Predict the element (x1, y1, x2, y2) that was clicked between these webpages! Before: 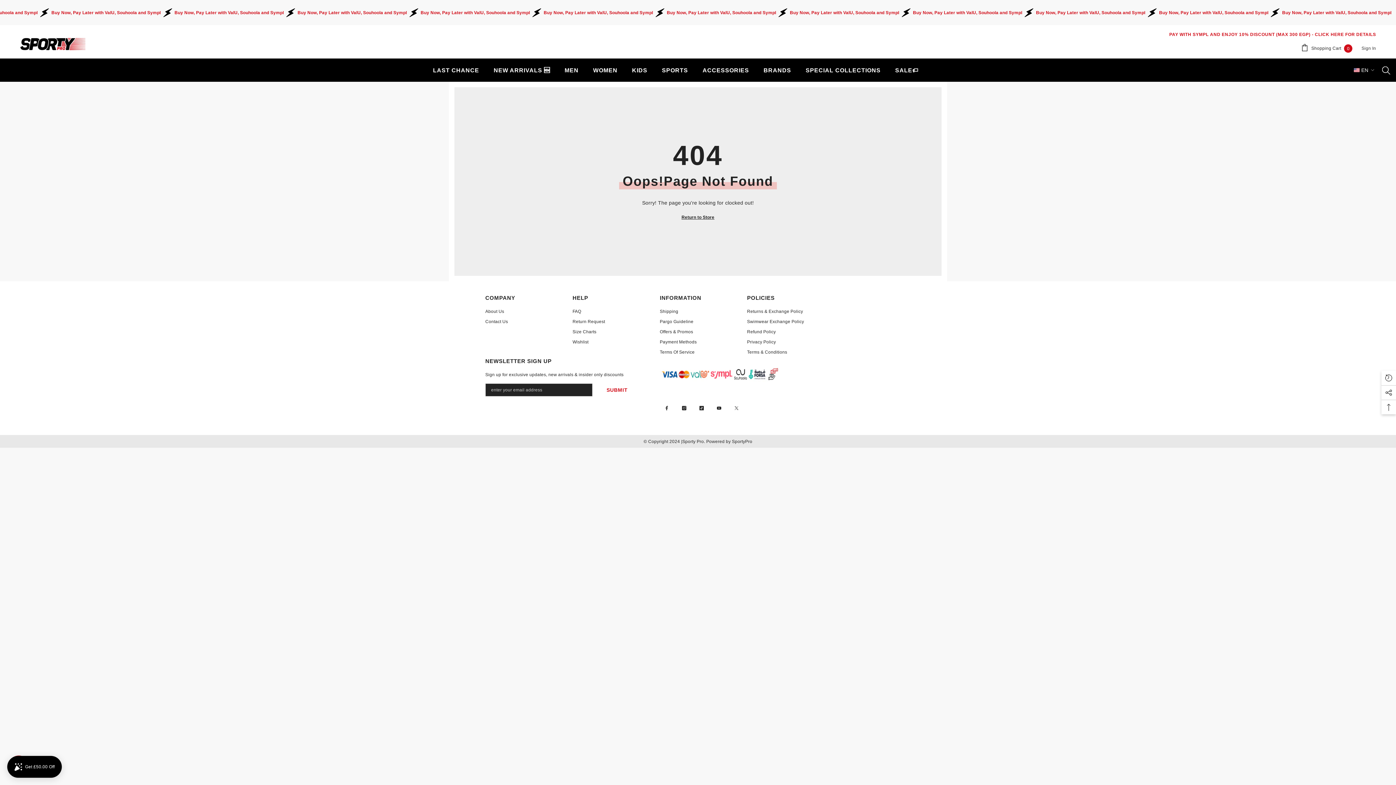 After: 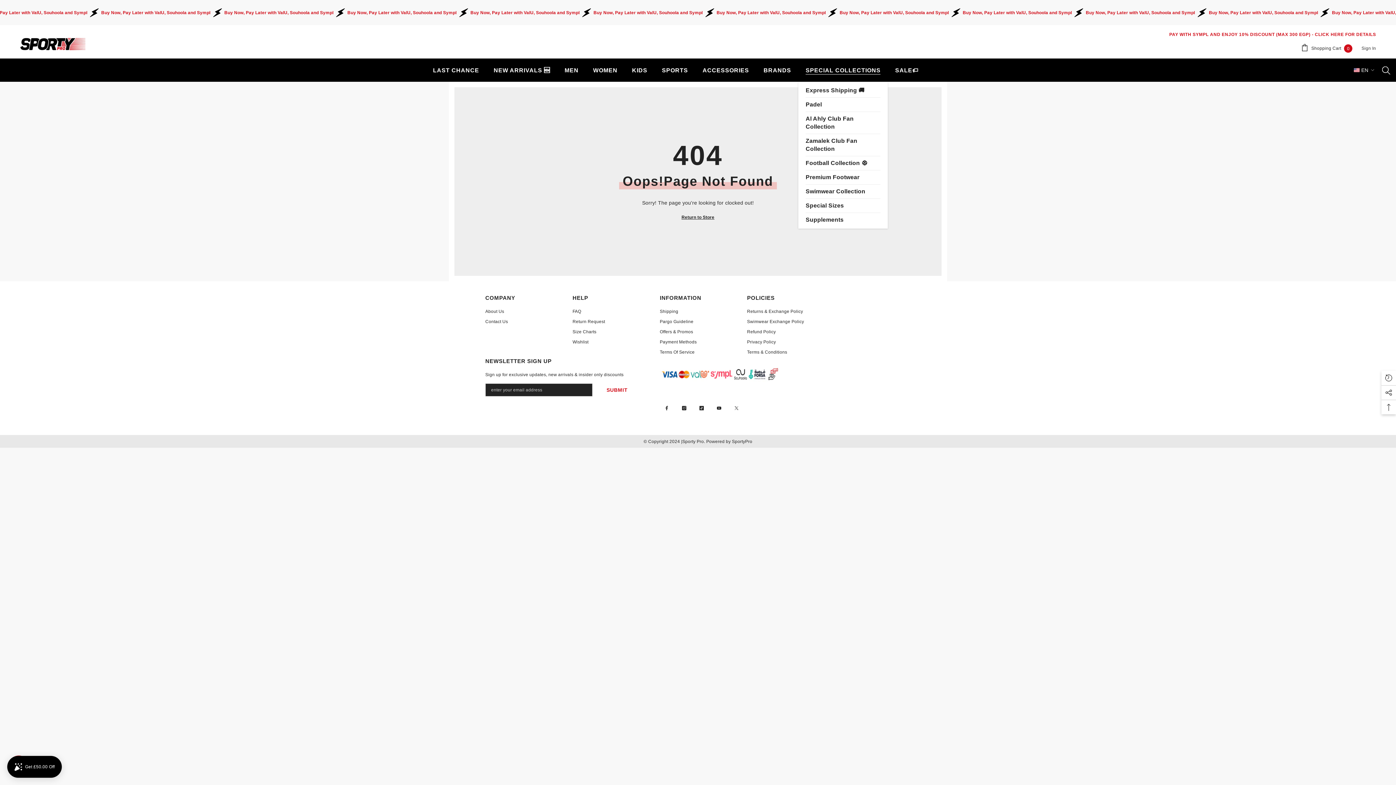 Action: bbox: (798, 66, 888, 81) label: SPECIAL COLLECTIONS